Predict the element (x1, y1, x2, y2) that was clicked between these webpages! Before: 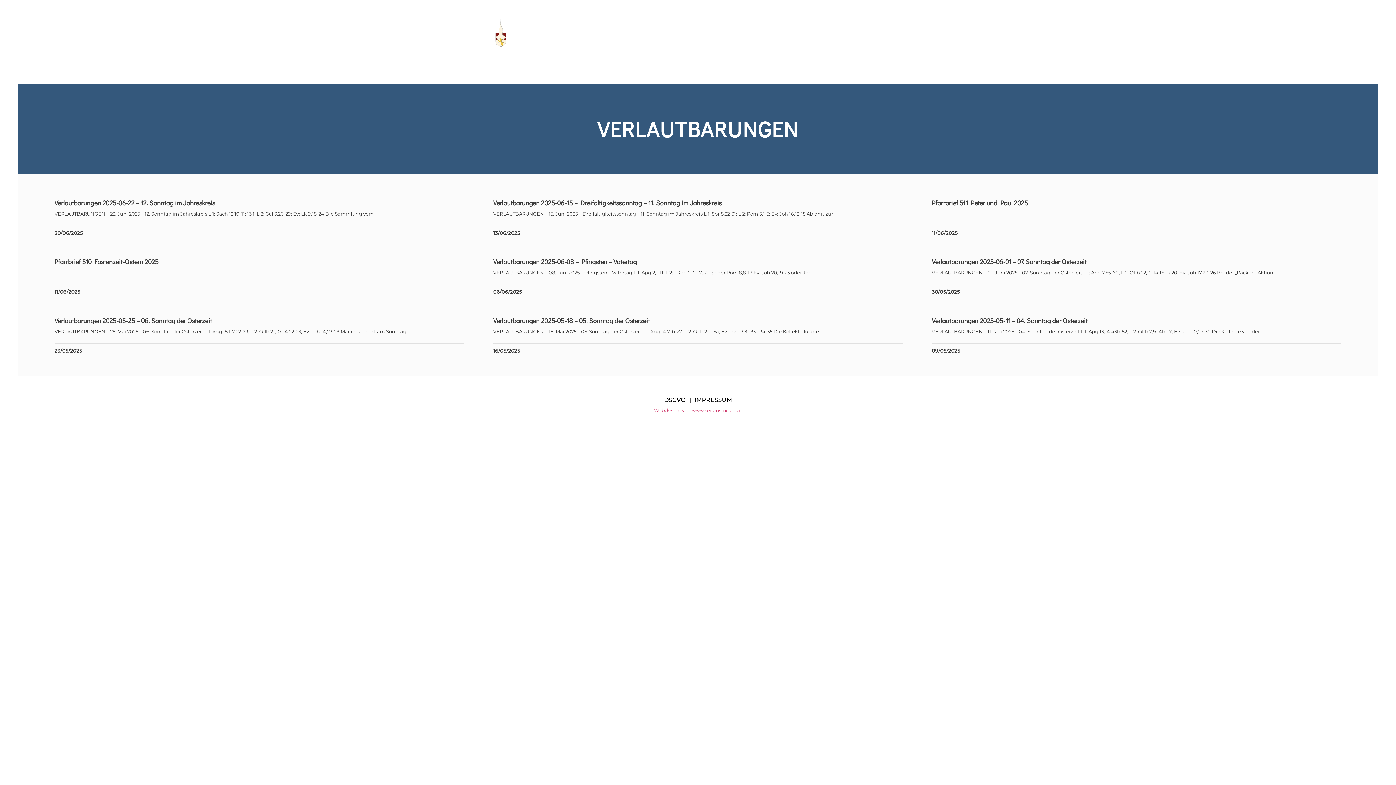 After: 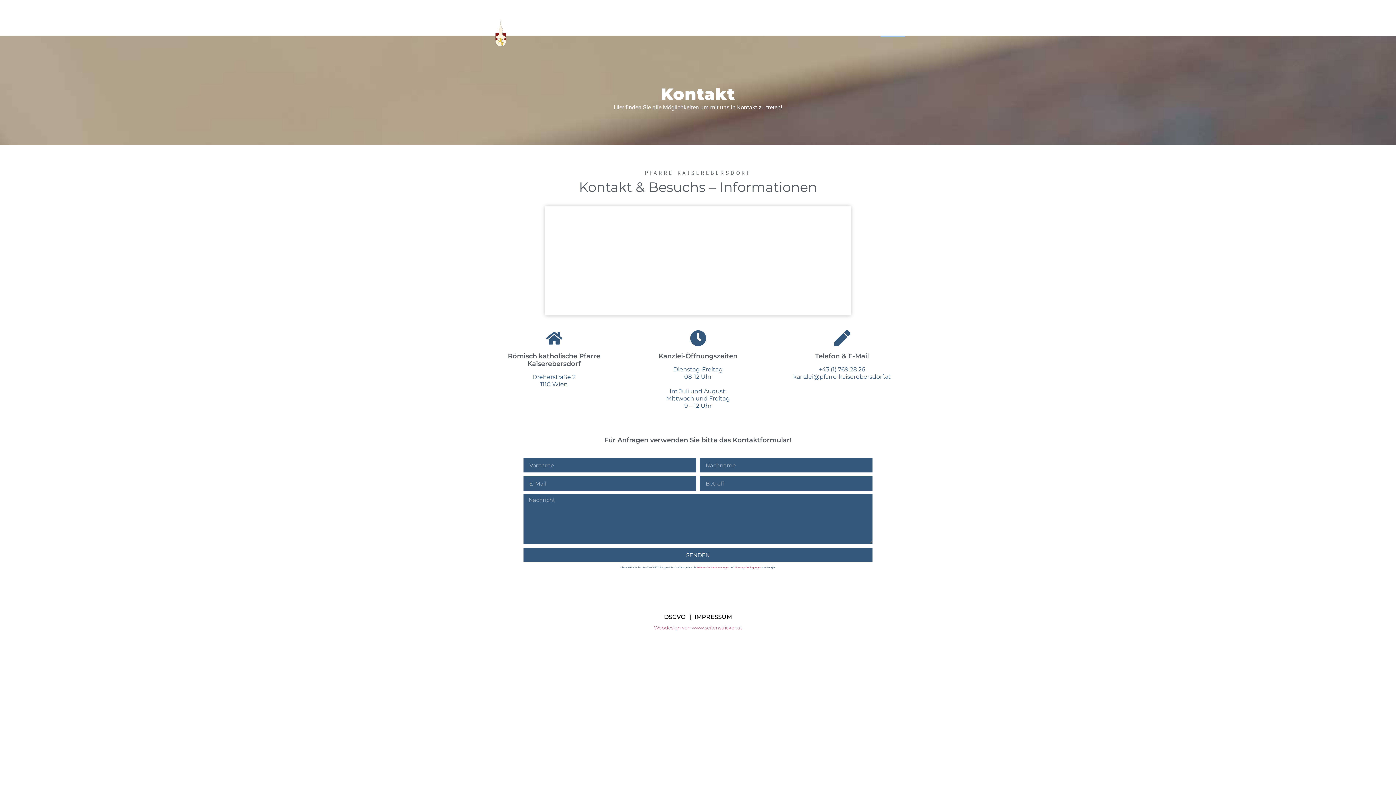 Action: bbox: (880, 29, 905, 36) label: KONTAKT